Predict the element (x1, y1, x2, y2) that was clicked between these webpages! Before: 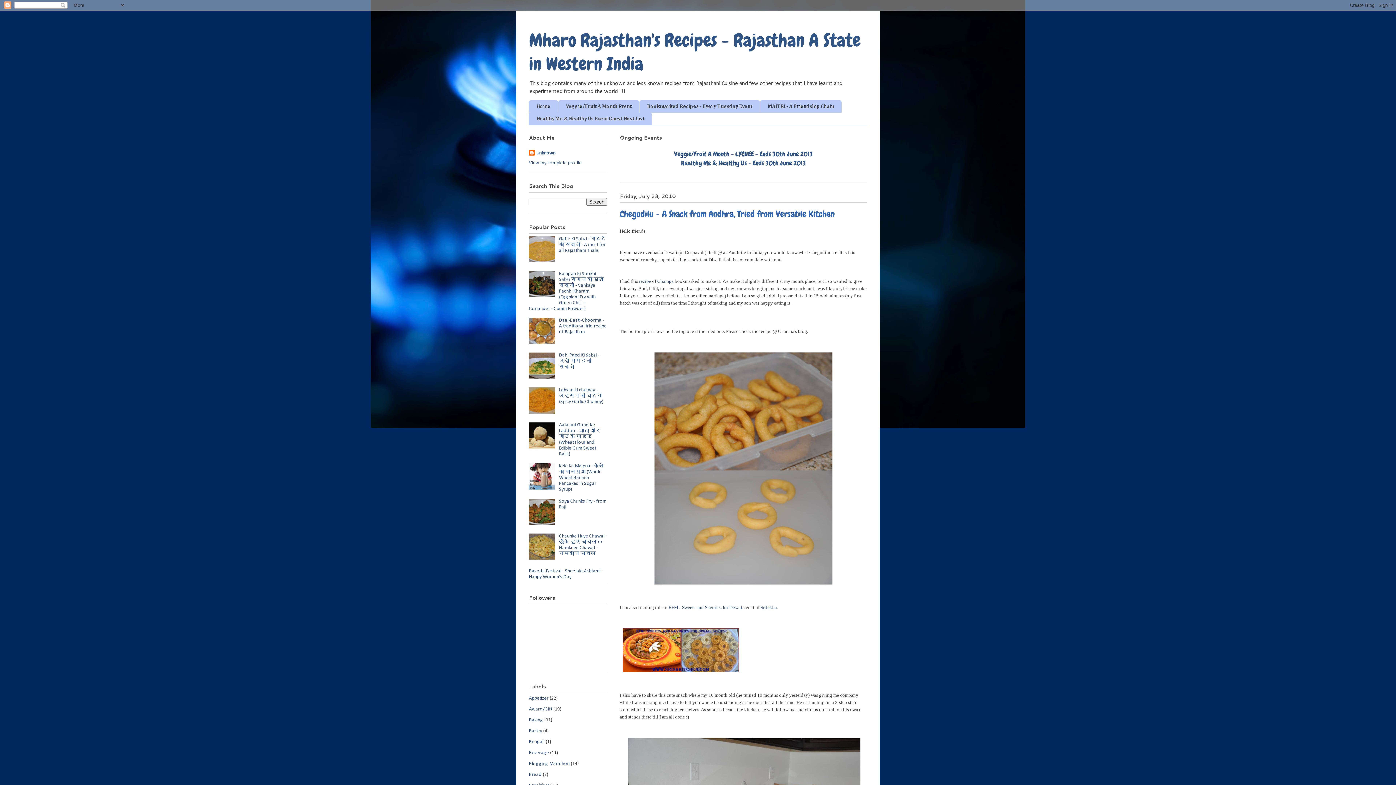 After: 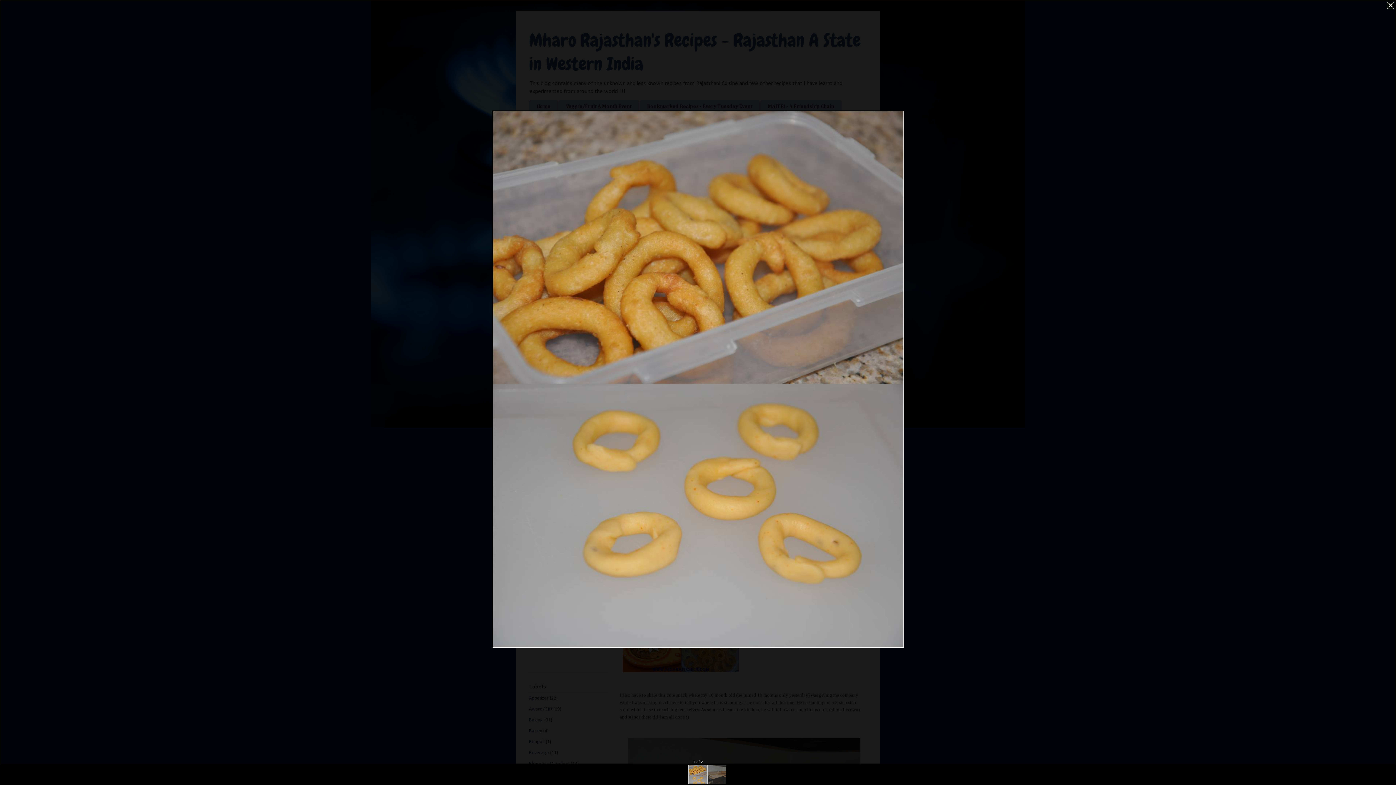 Action: bbox: (651, 584, 835, 589)